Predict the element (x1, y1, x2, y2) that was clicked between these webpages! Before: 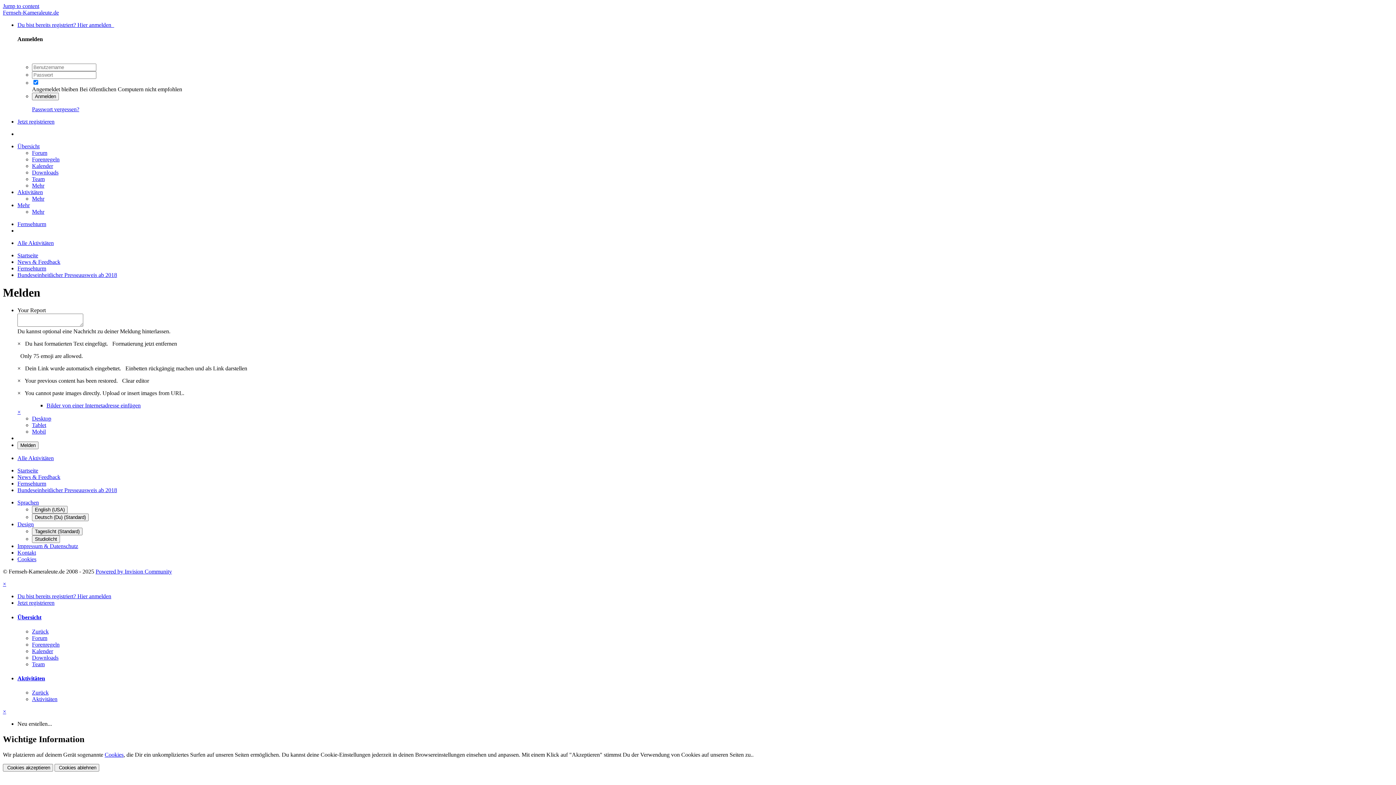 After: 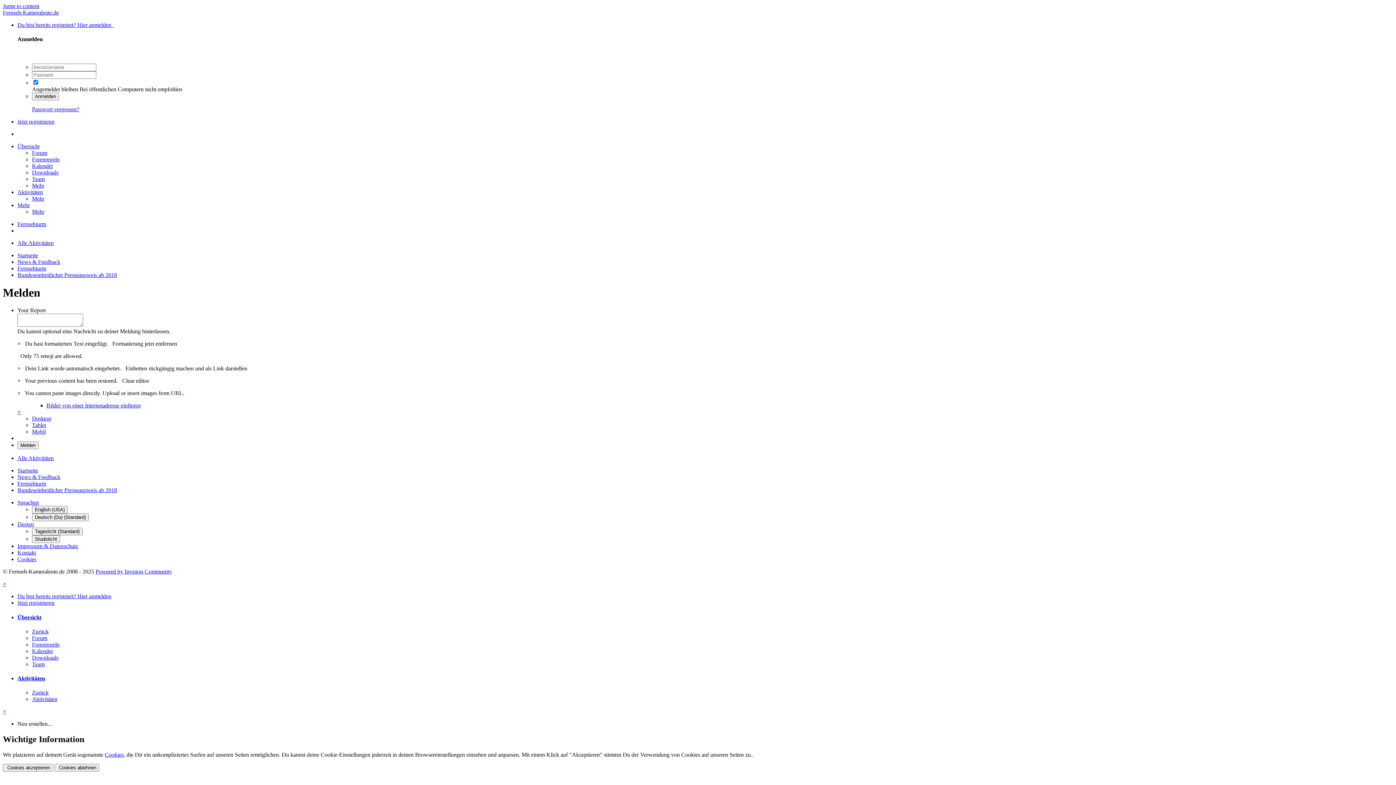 Action: label: × bbox: (17, 409, 20, 415)